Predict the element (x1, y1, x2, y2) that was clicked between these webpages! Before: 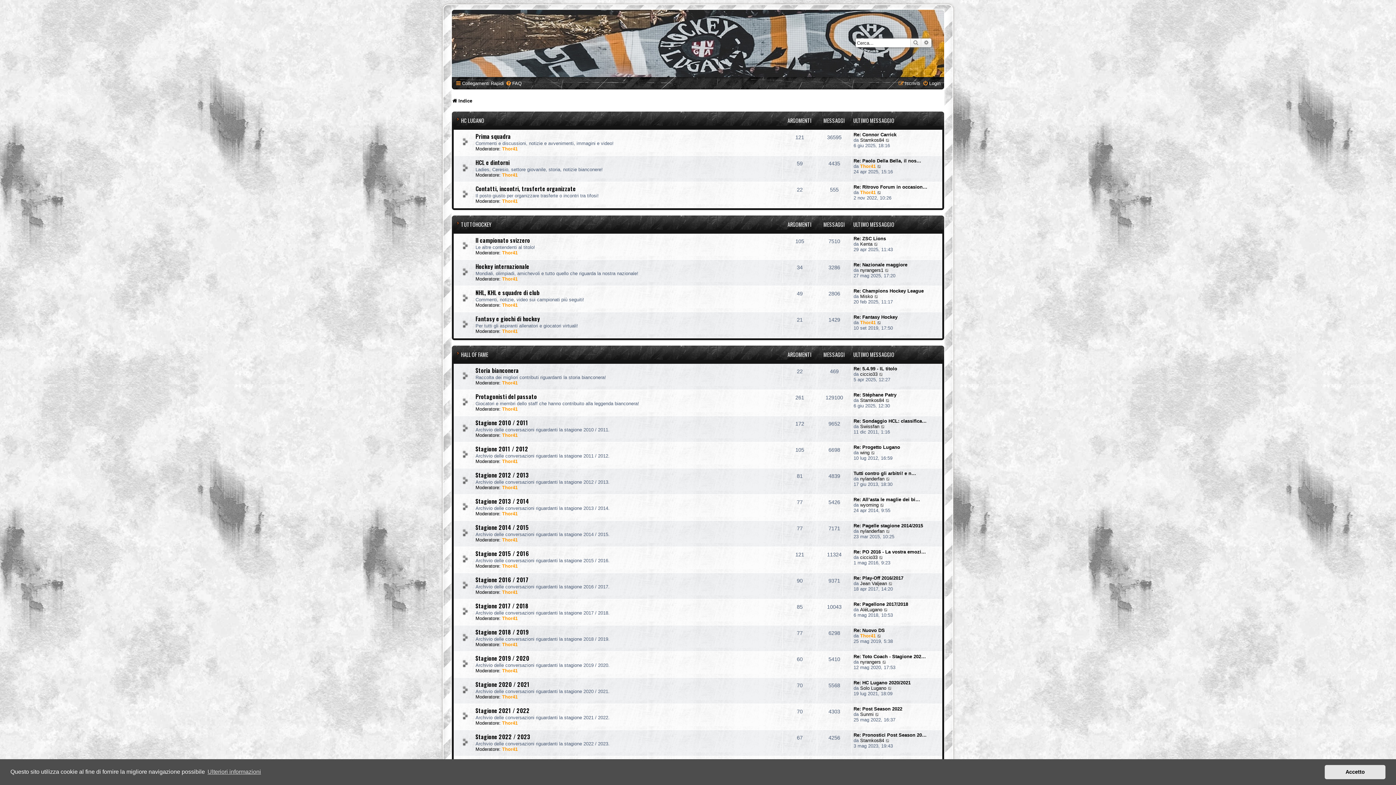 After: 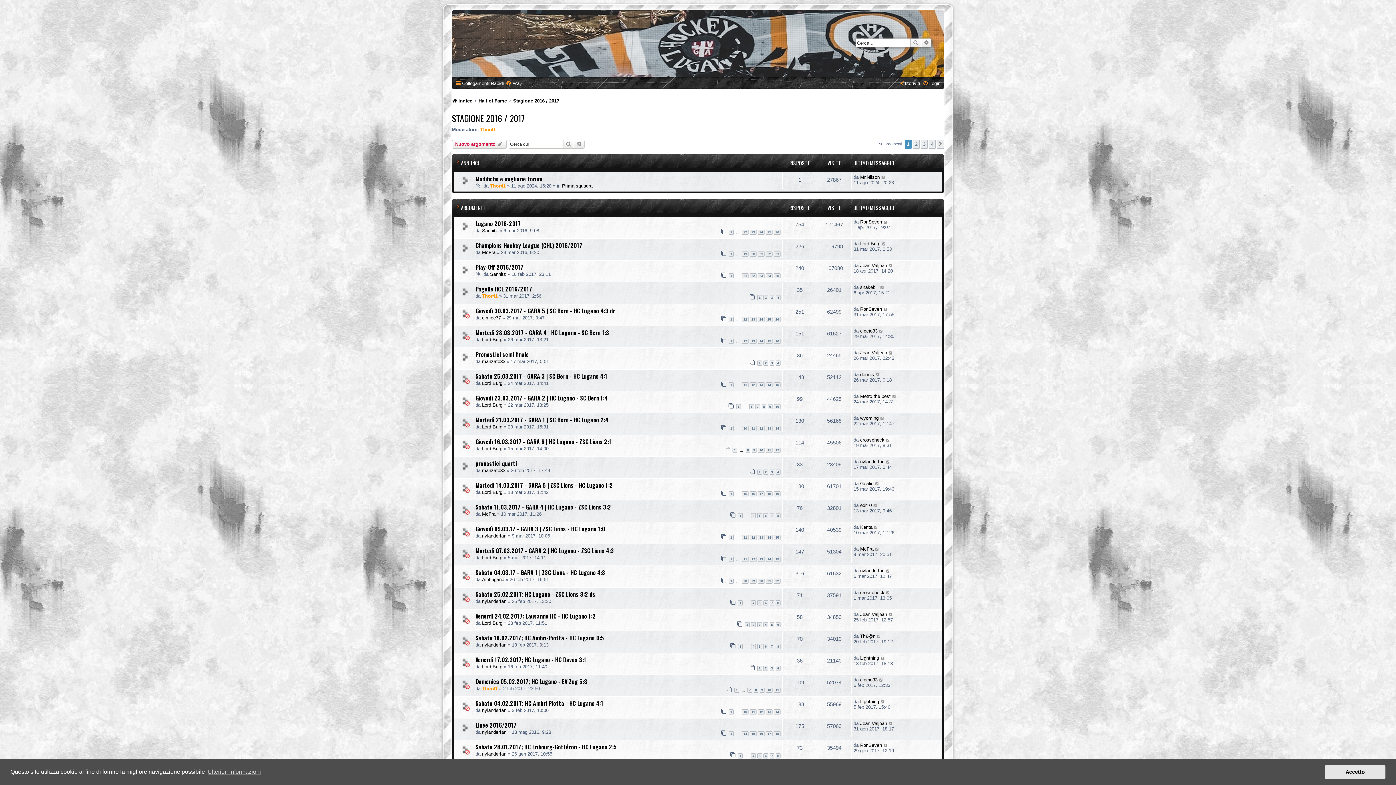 Action: bbox: (475, 575, 528, 584) label: Stagione 2016 / 2017